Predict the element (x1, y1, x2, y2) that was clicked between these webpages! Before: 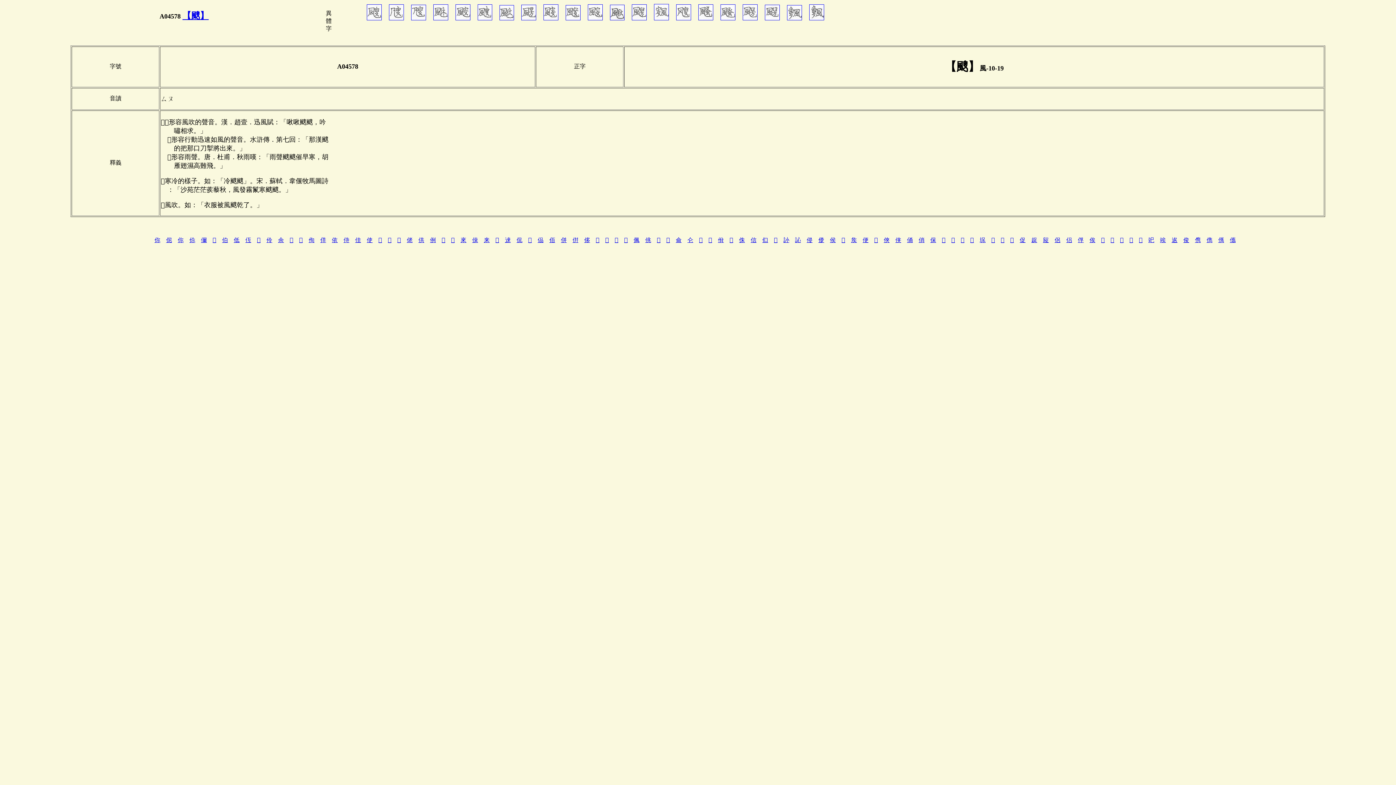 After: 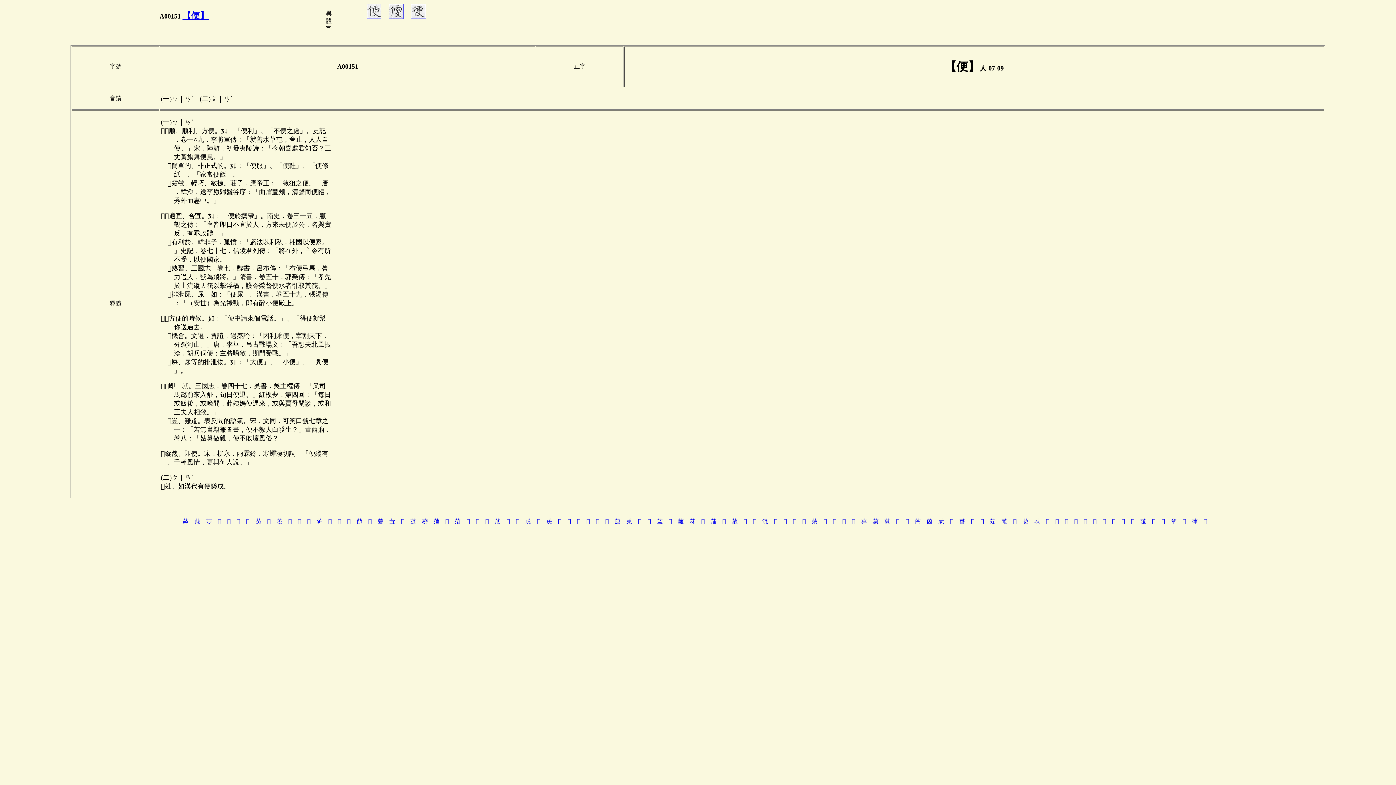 Action: label: 𠊳 bbox: (874, 237, 878, 243)